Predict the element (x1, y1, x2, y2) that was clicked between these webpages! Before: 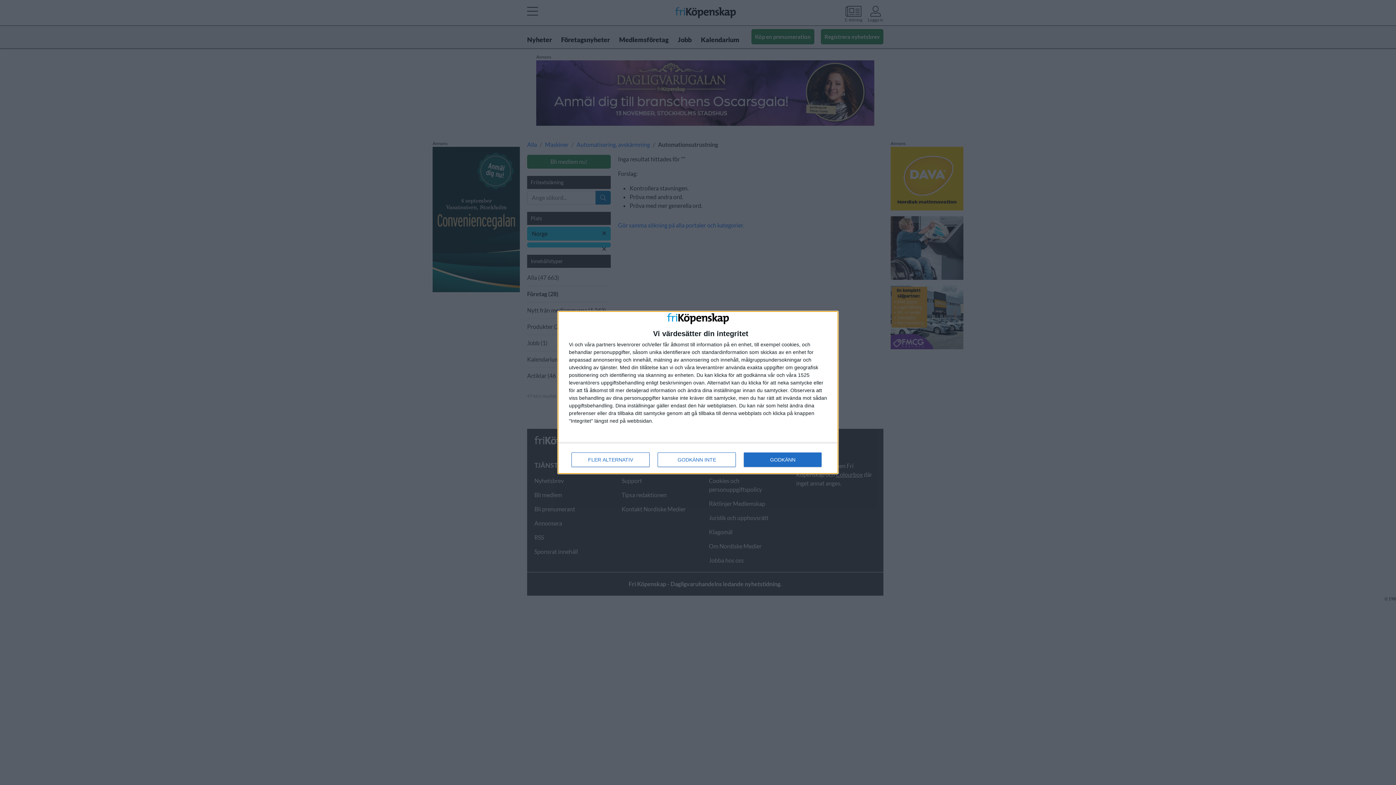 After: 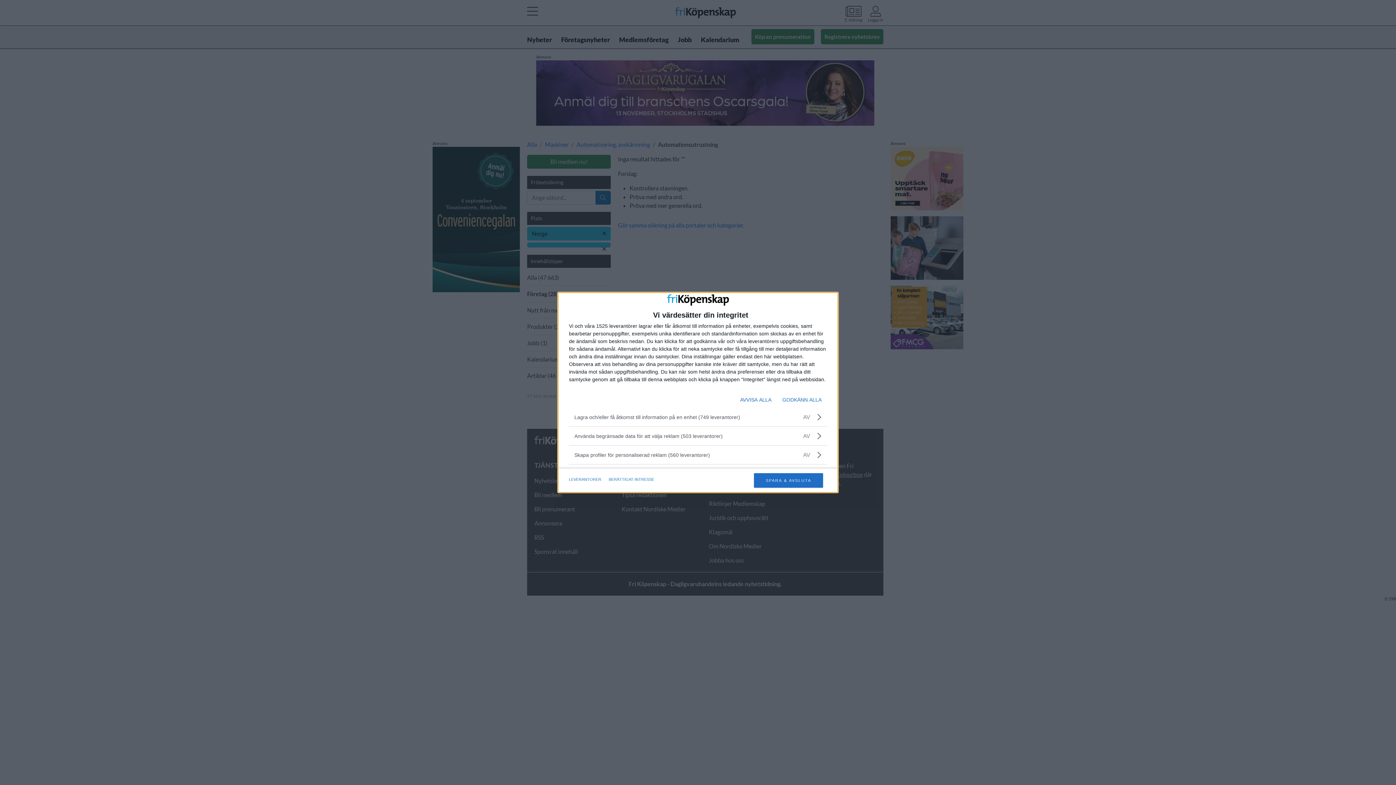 Action: label: FLER ALTERNATIV bbox: (571, 452, 649, 467)